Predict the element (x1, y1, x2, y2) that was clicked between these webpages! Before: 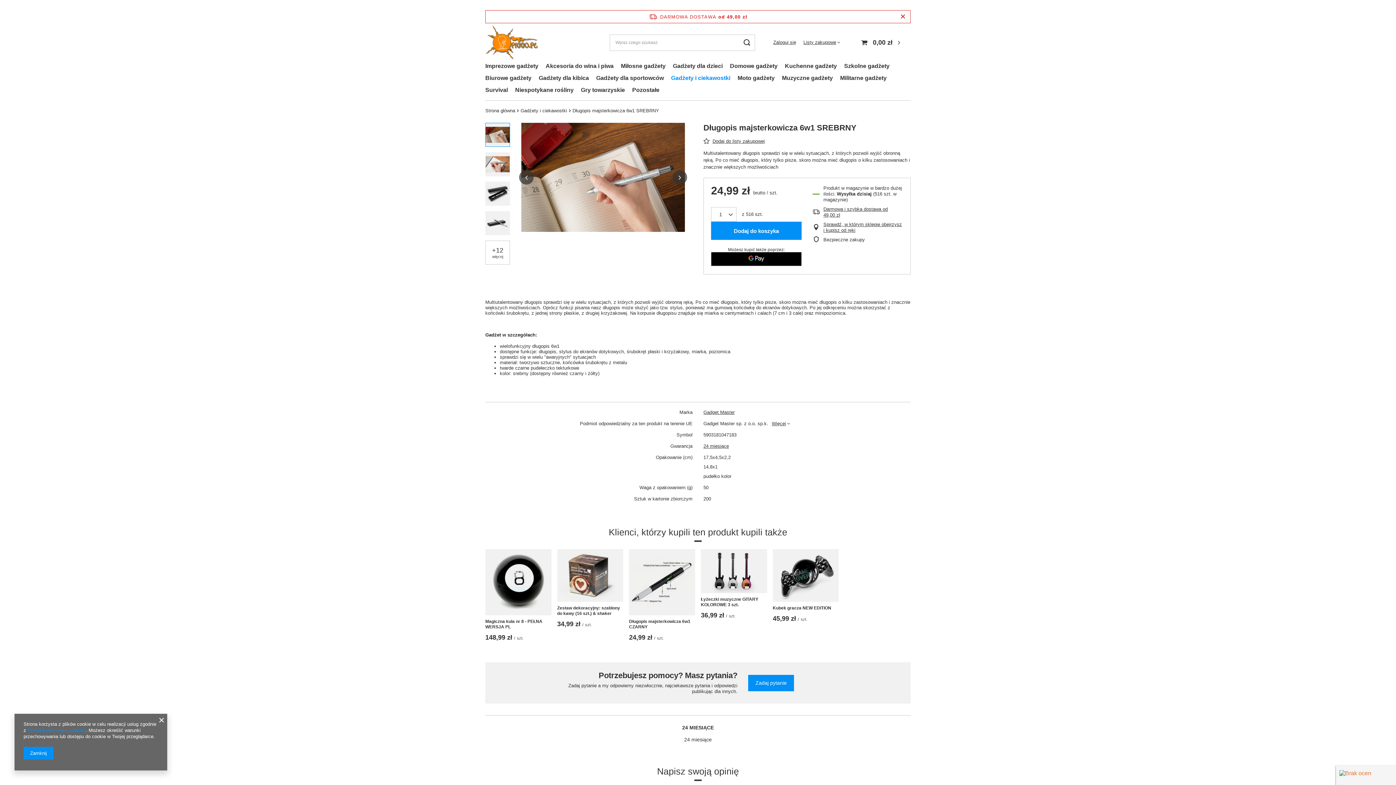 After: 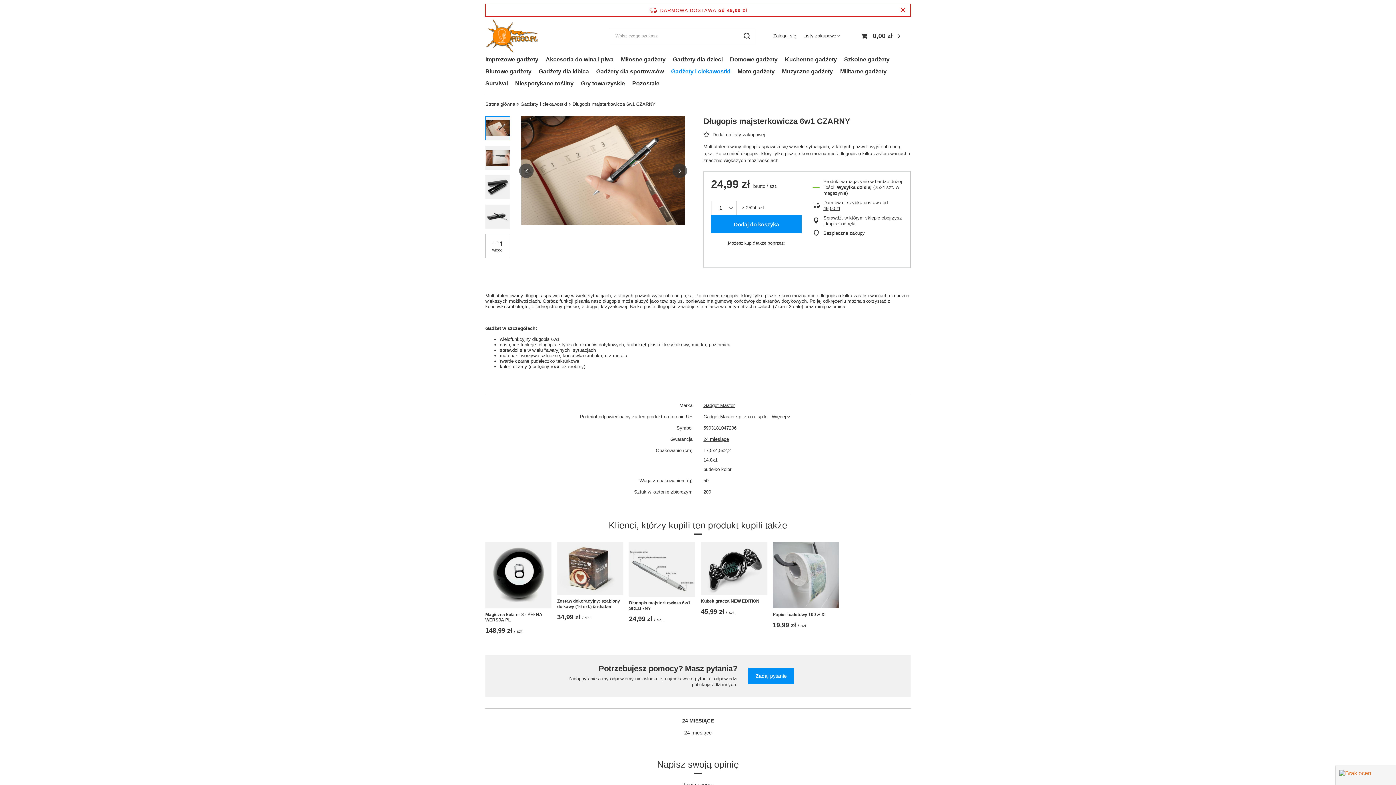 Action: label: Długopis majsterkowicza 6w1 CZARNY bbox: (629, 619, 695, 630)